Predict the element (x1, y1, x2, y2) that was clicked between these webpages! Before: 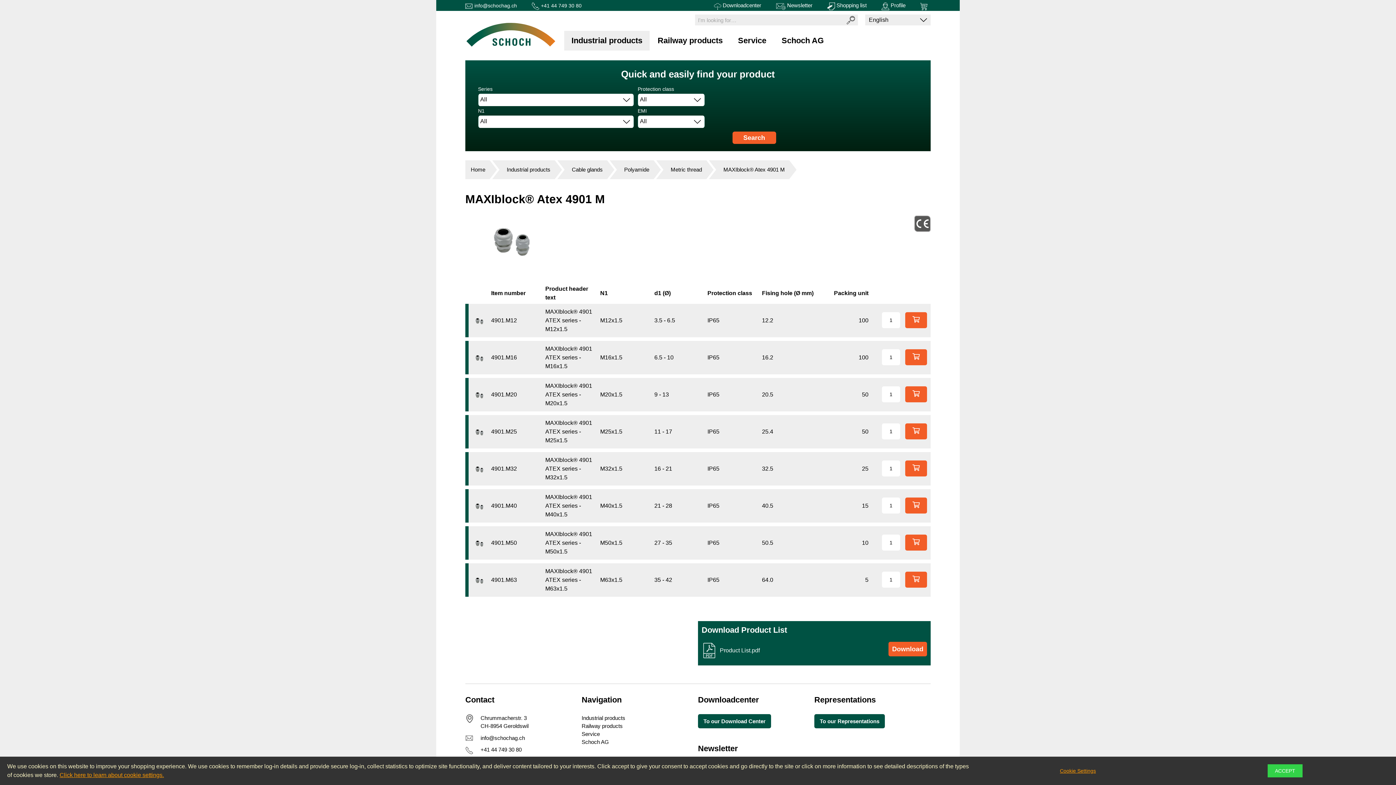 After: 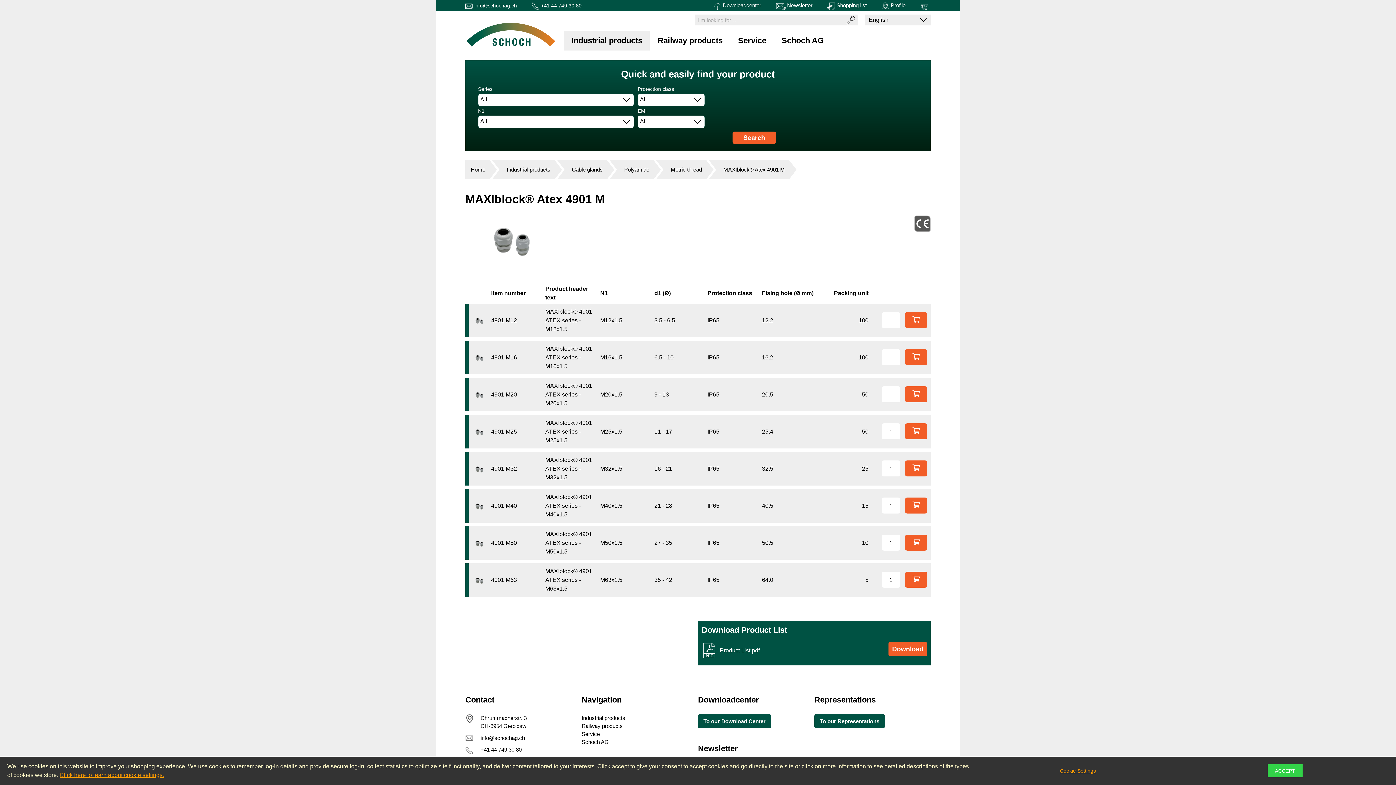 Action: label:  info@schochag.ch bbox: (465, 735, 535, 741)